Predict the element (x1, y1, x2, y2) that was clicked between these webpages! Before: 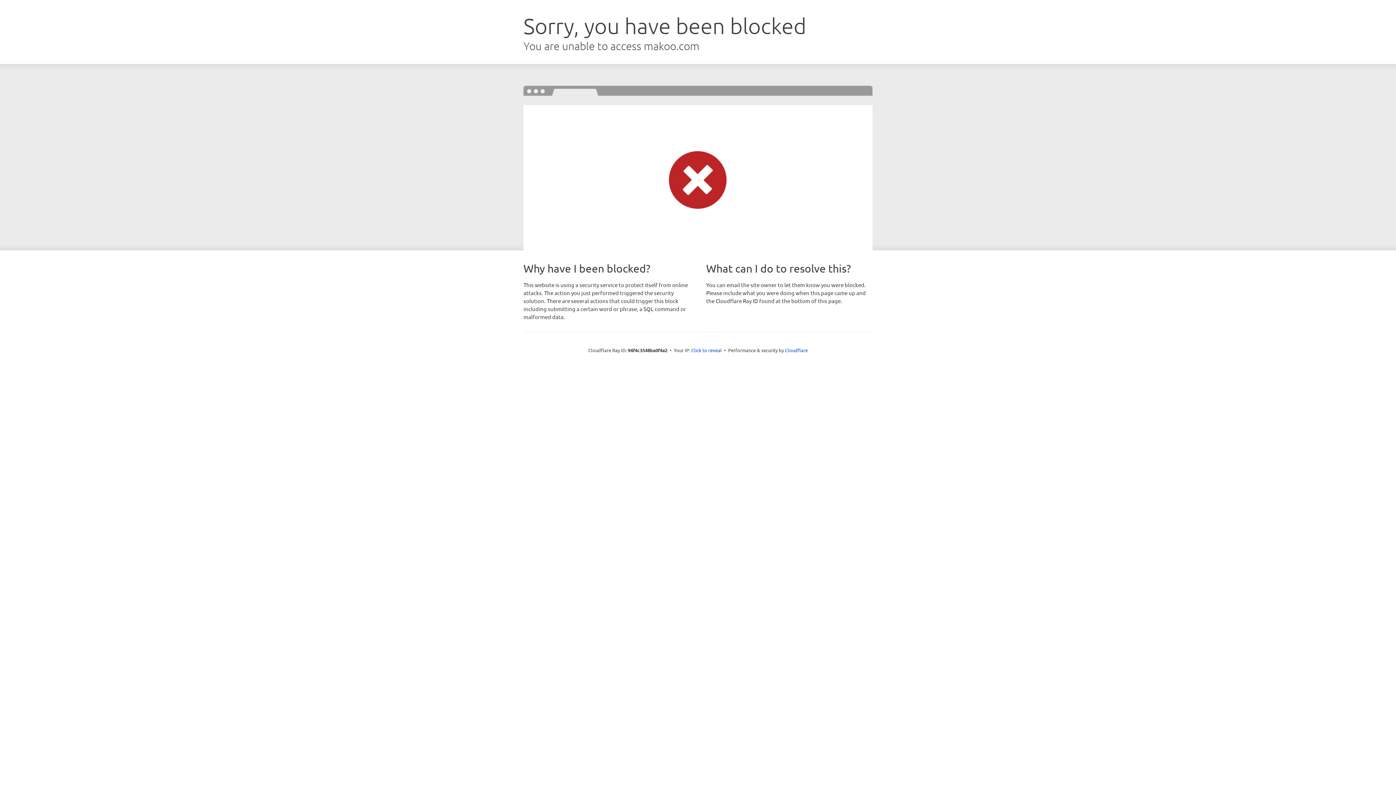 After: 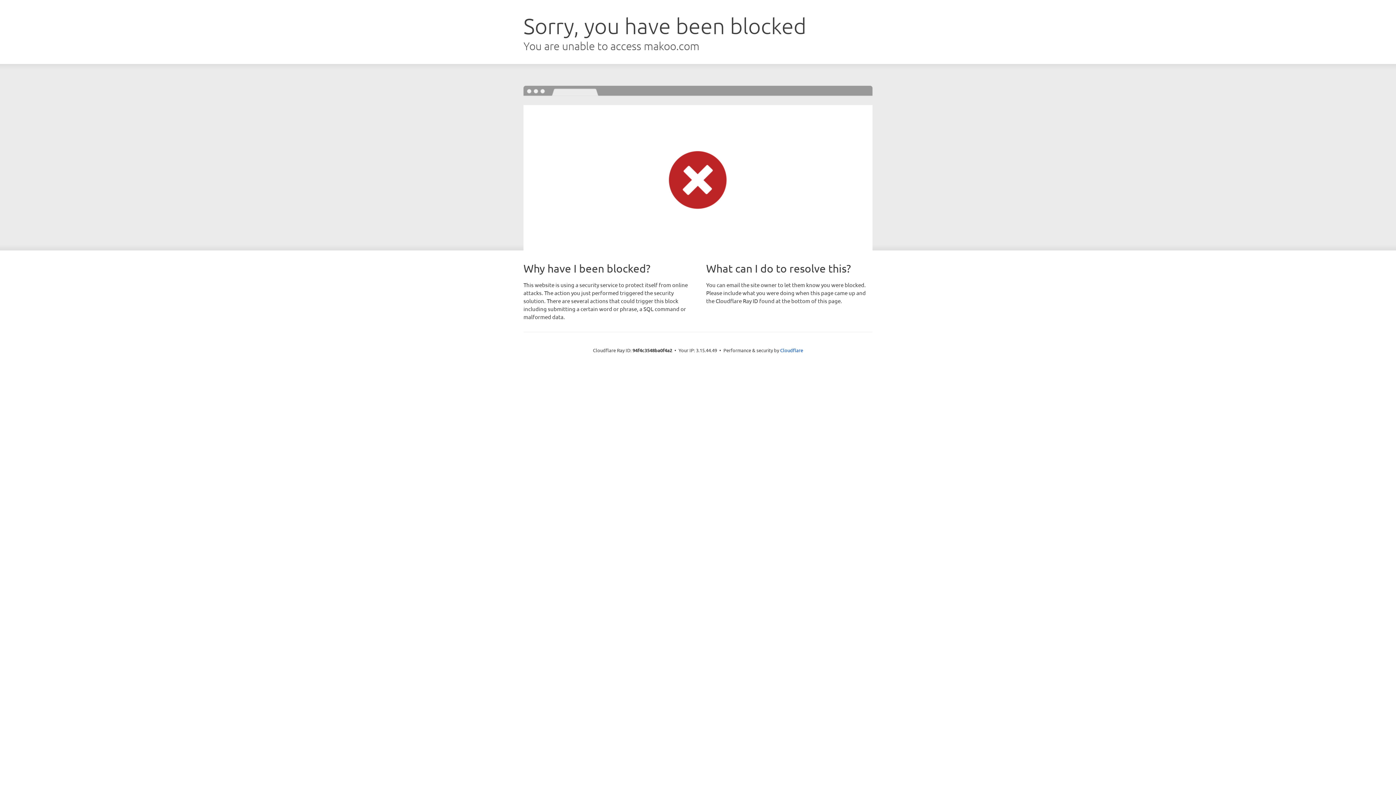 Action: label: Click to reveal bbox: (691, 346, 722, 353)